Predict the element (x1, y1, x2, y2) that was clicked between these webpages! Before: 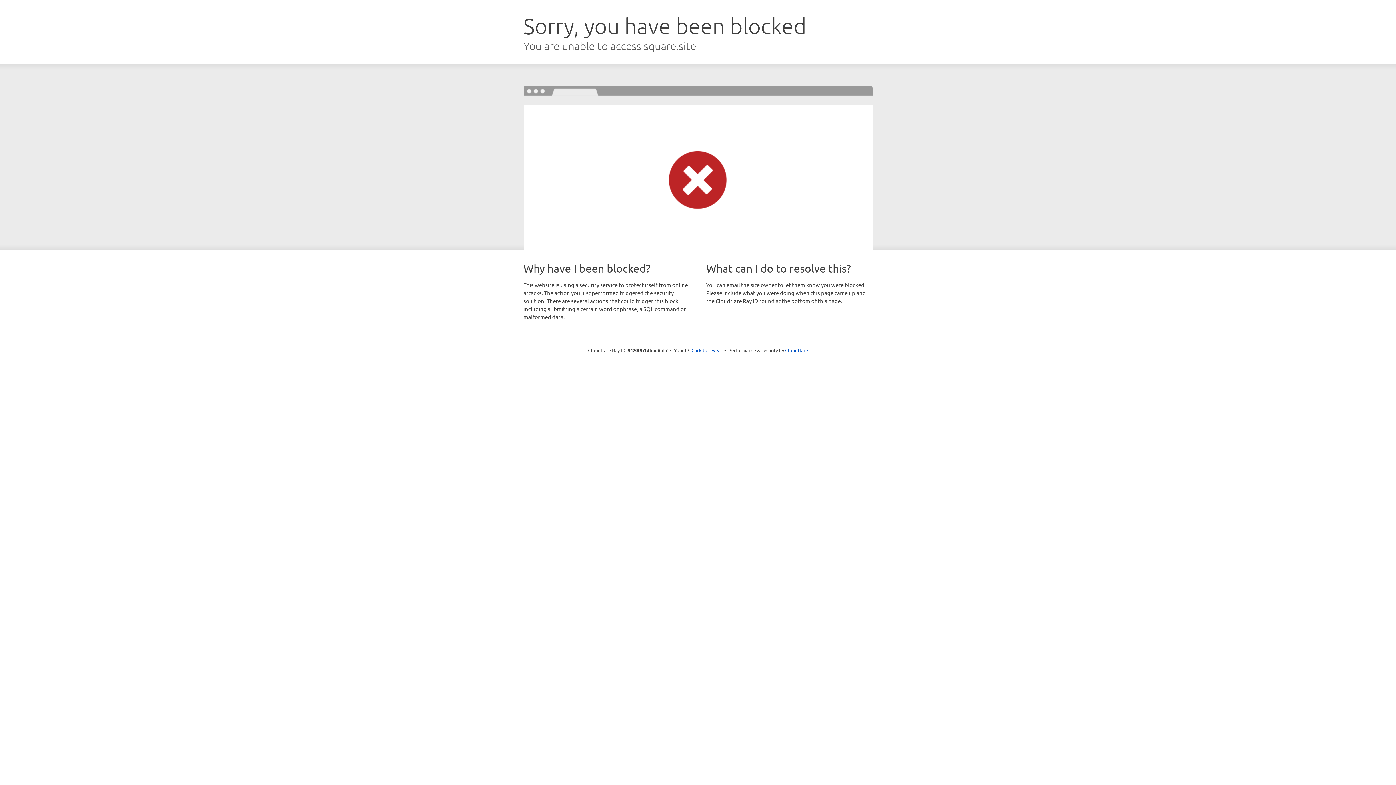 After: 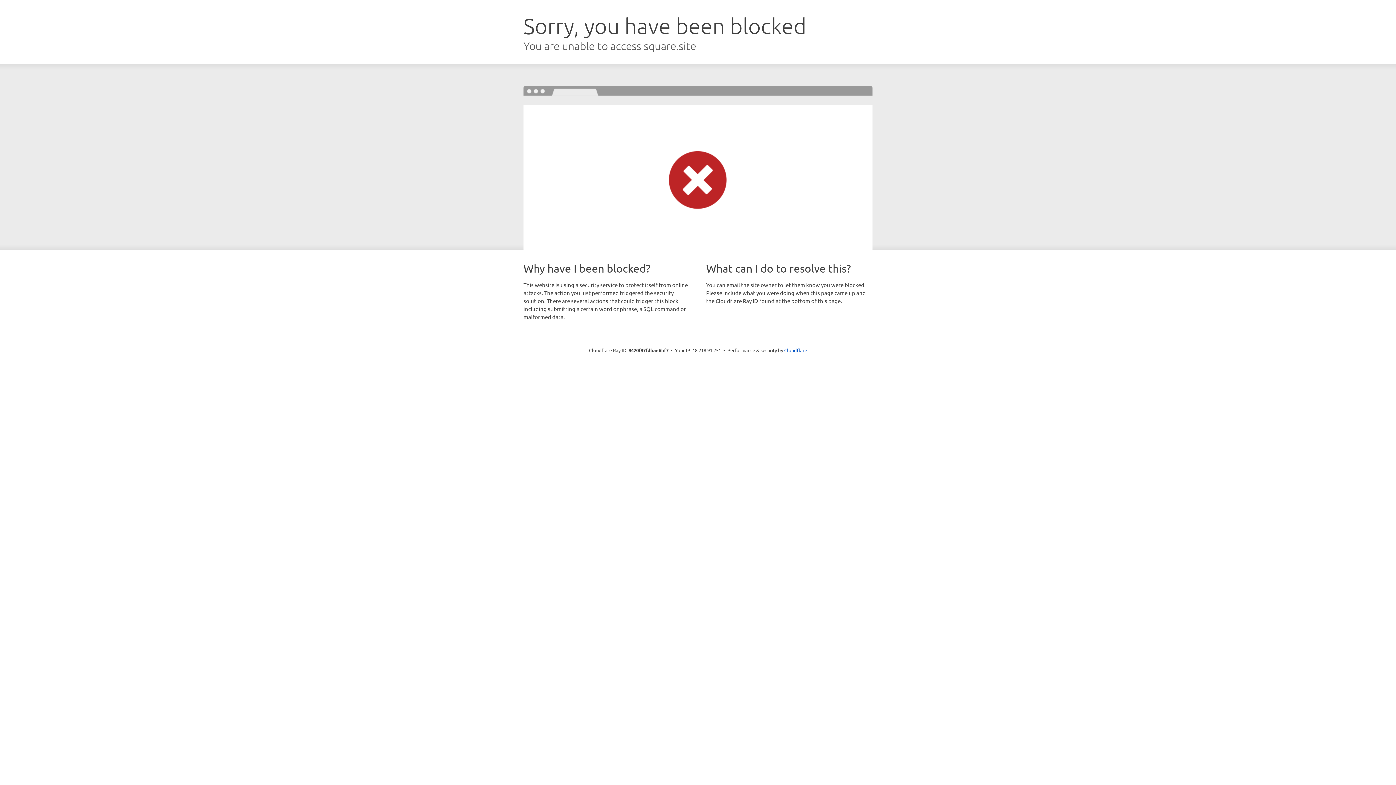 Action: bbox: (691, 346, 722, 353) label: Click to reveal